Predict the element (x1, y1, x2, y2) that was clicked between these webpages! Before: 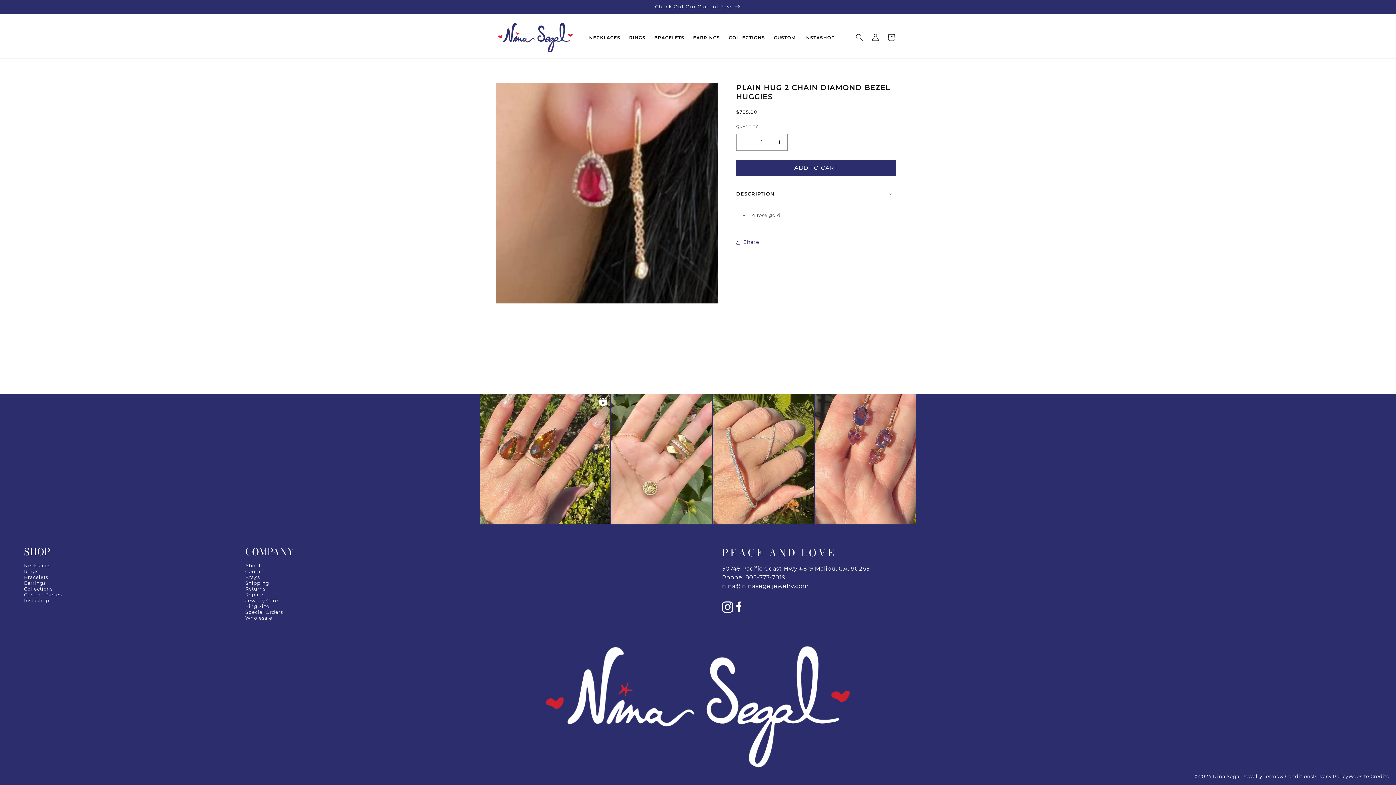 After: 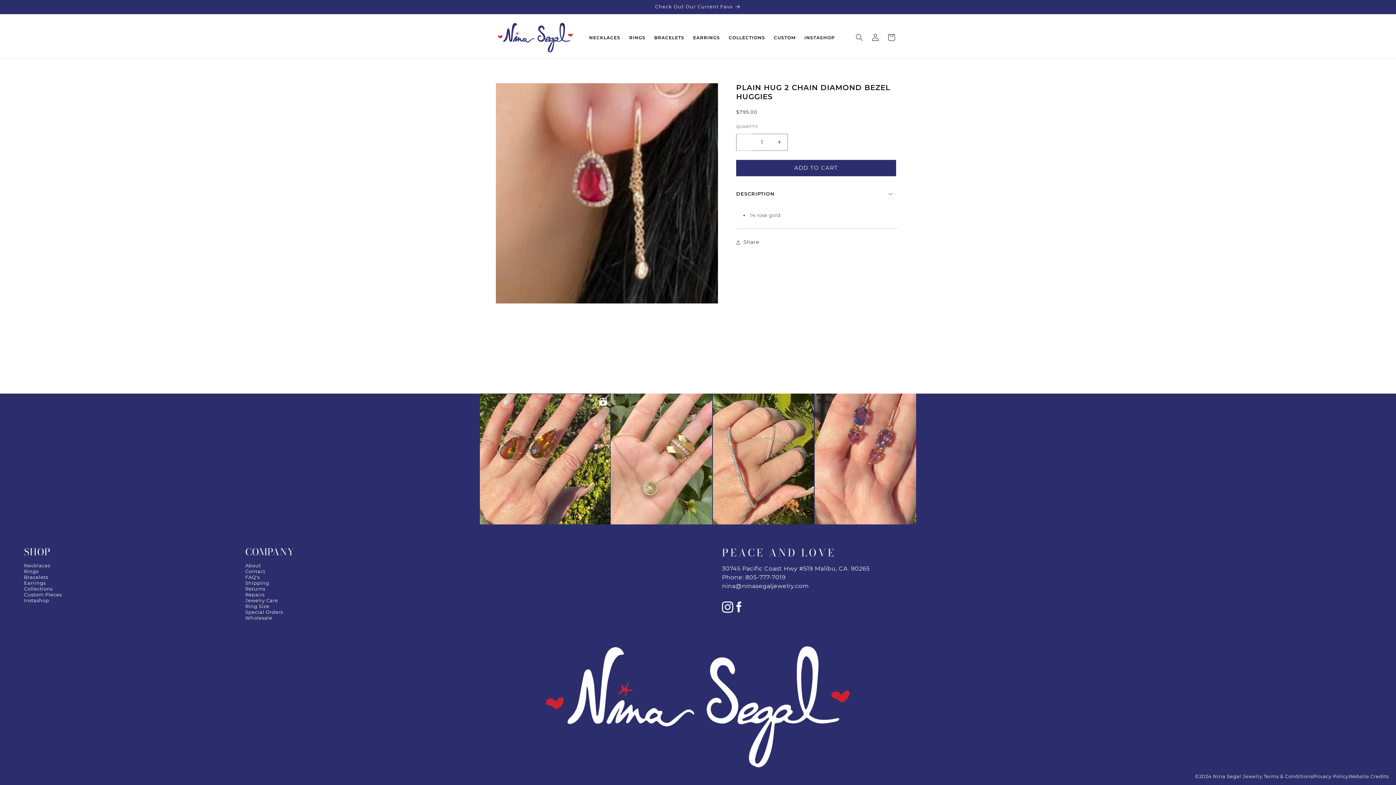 Action: label: Decrease quantity for Plain Hug 2 Chain Diamond Bezel Huggies bbox: (736, 133, 753, 150)